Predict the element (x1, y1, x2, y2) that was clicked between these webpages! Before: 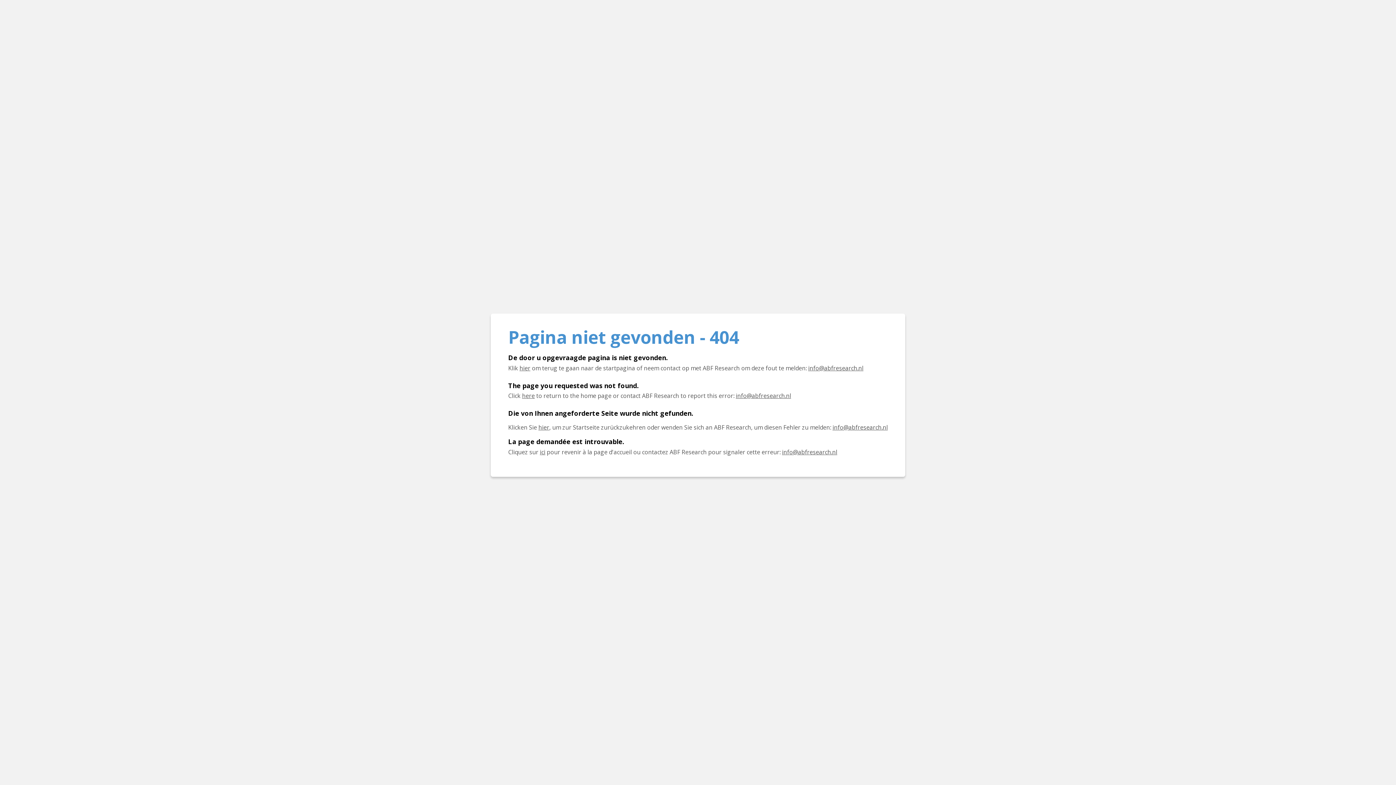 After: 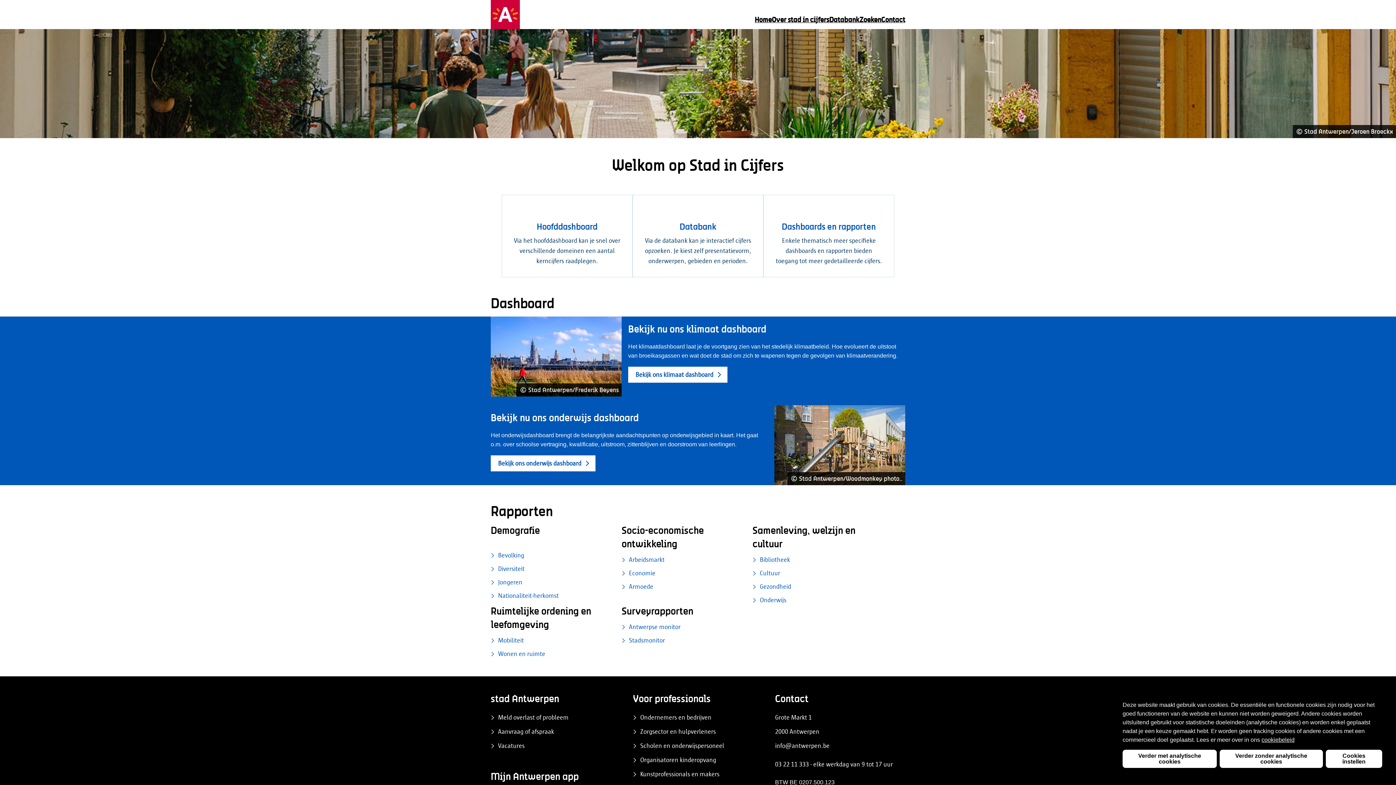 Action: label: Cliquez ici pour revenir à la page d'accueil bbox: (540, 448, 545, 456)